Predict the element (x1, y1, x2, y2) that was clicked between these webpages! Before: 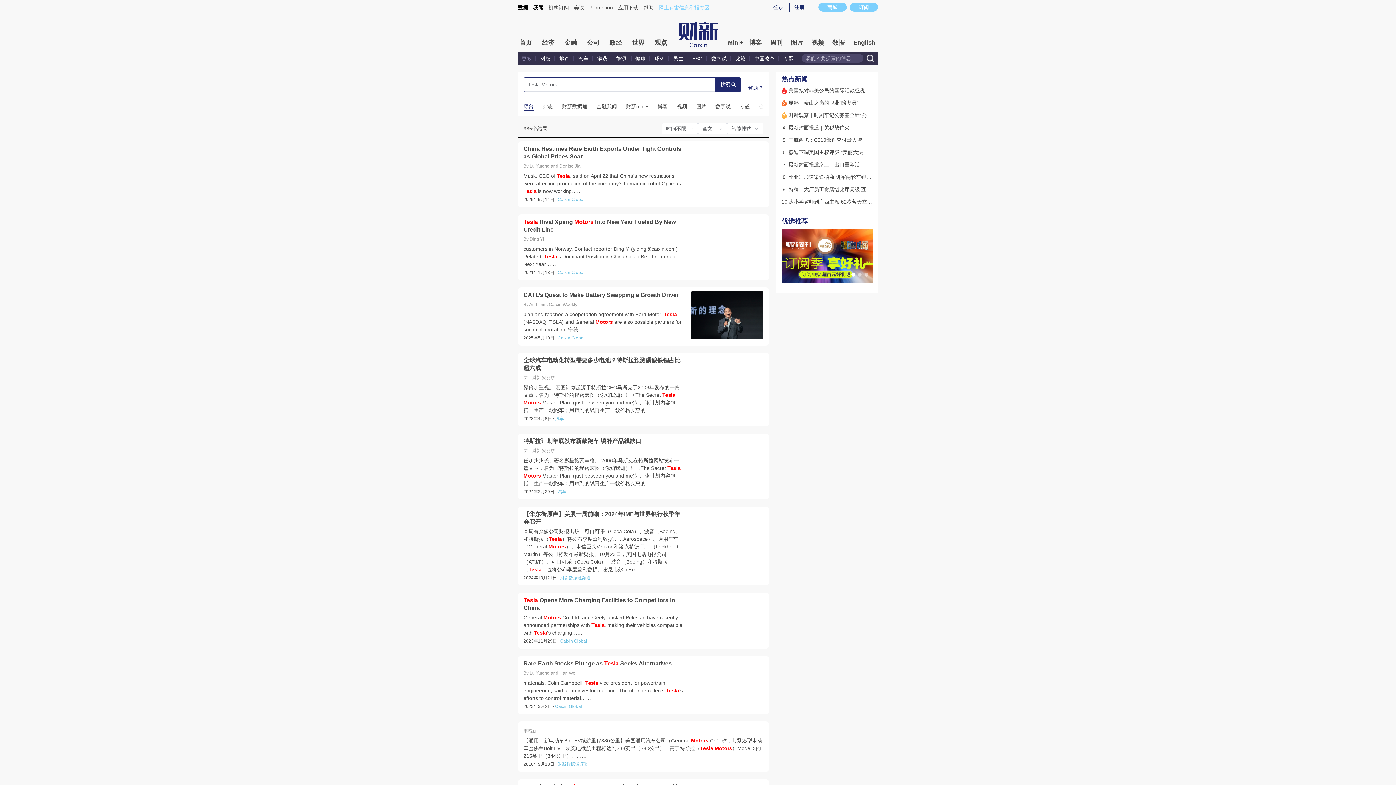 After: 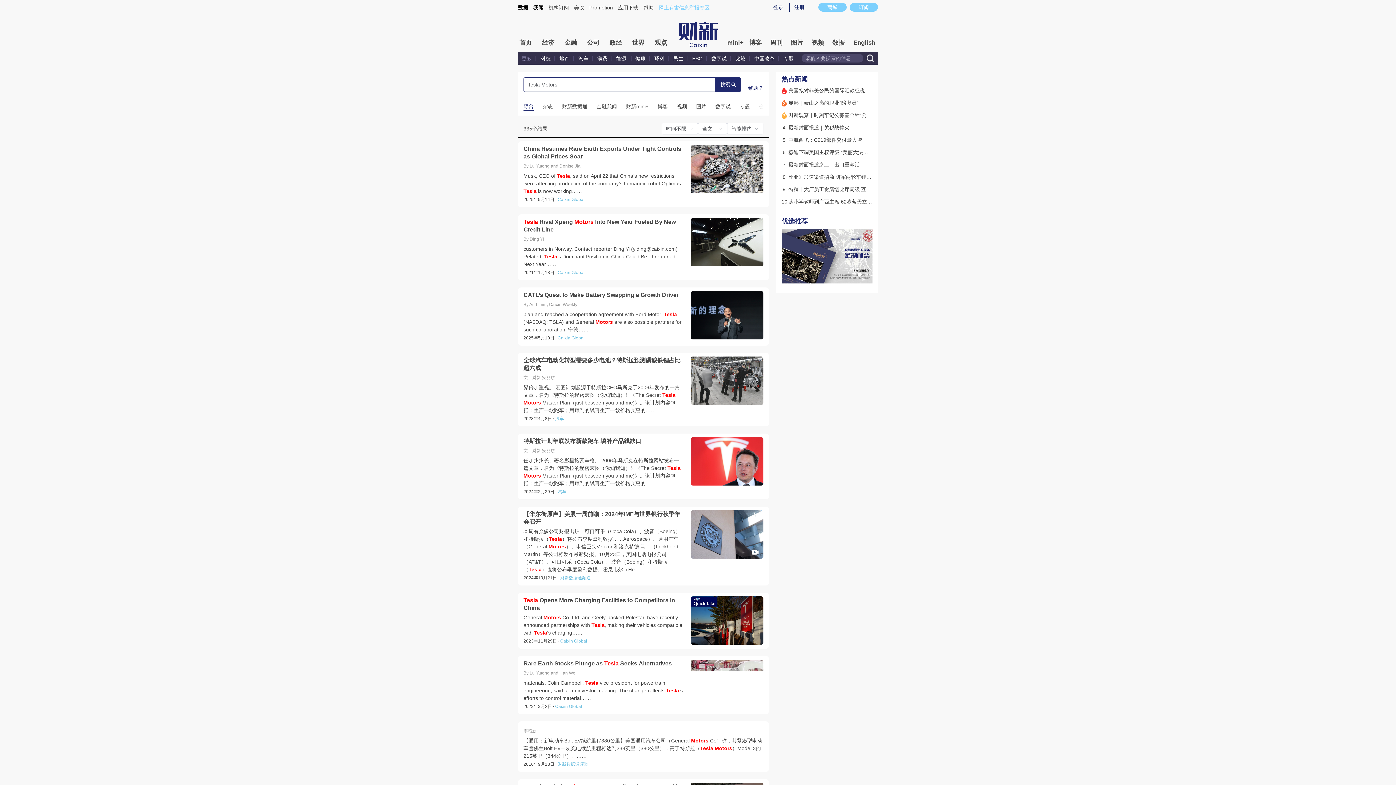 Action: bbox: (688, 55, 706, 61) label: ESG